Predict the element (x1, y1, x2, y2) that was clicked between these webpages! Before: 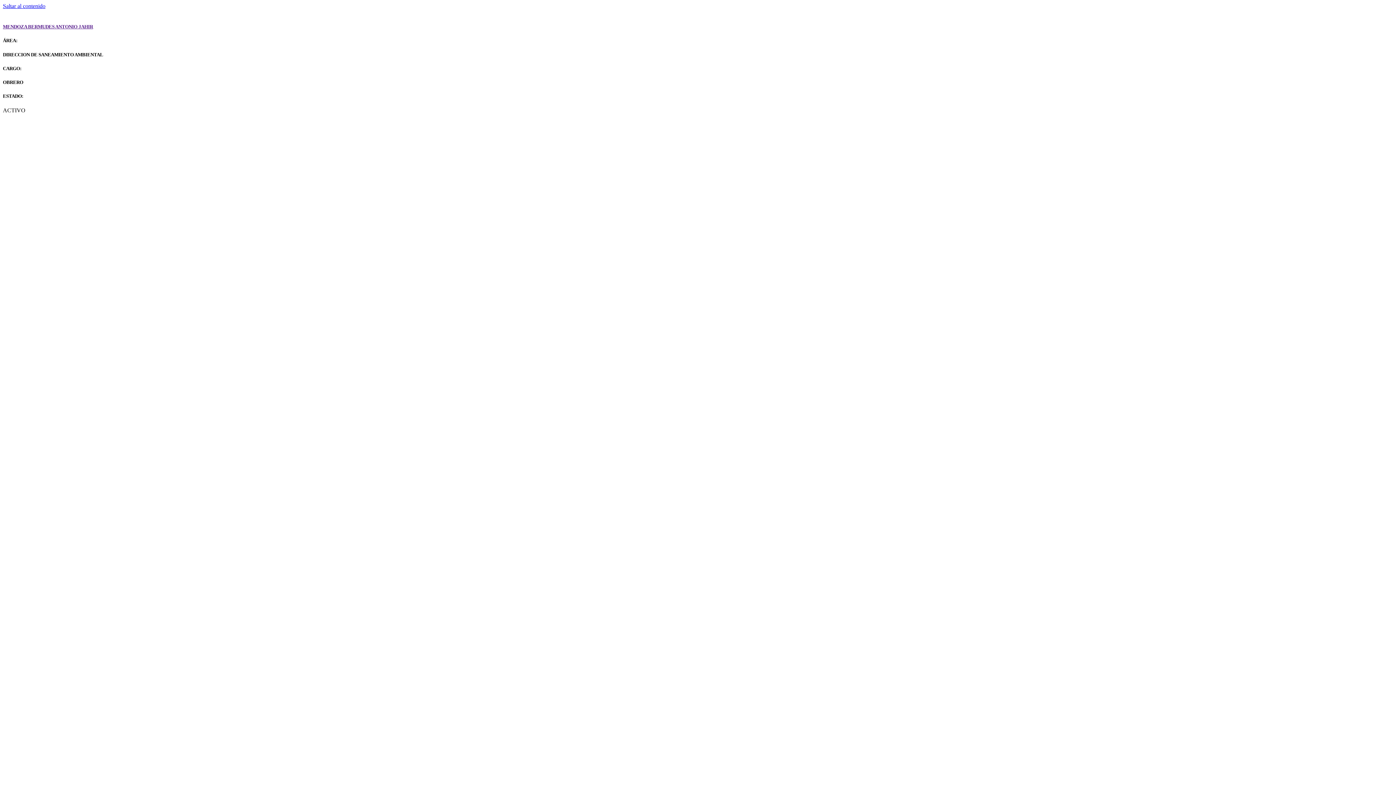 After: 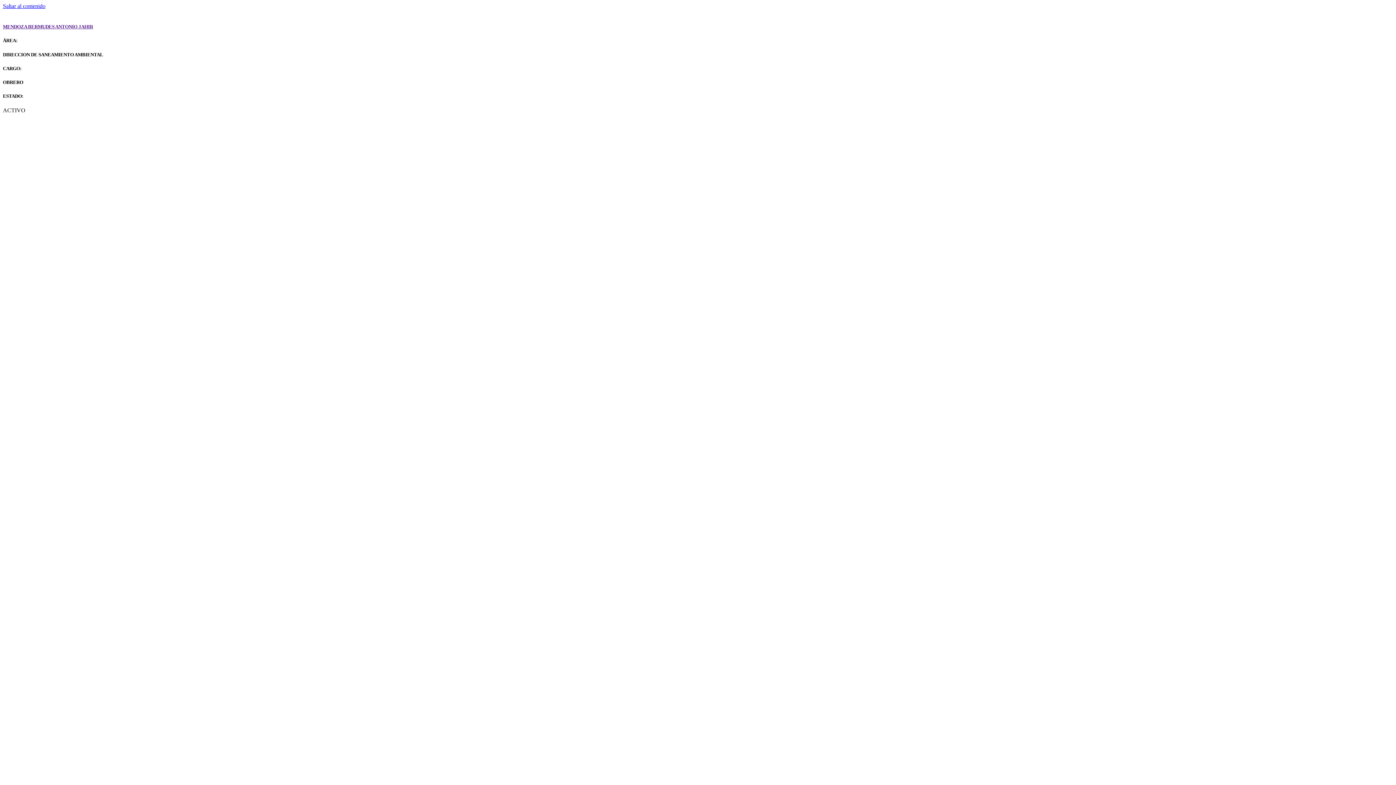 Action: label: Saltar al contenido bbox: (2, 2, 45, 9)